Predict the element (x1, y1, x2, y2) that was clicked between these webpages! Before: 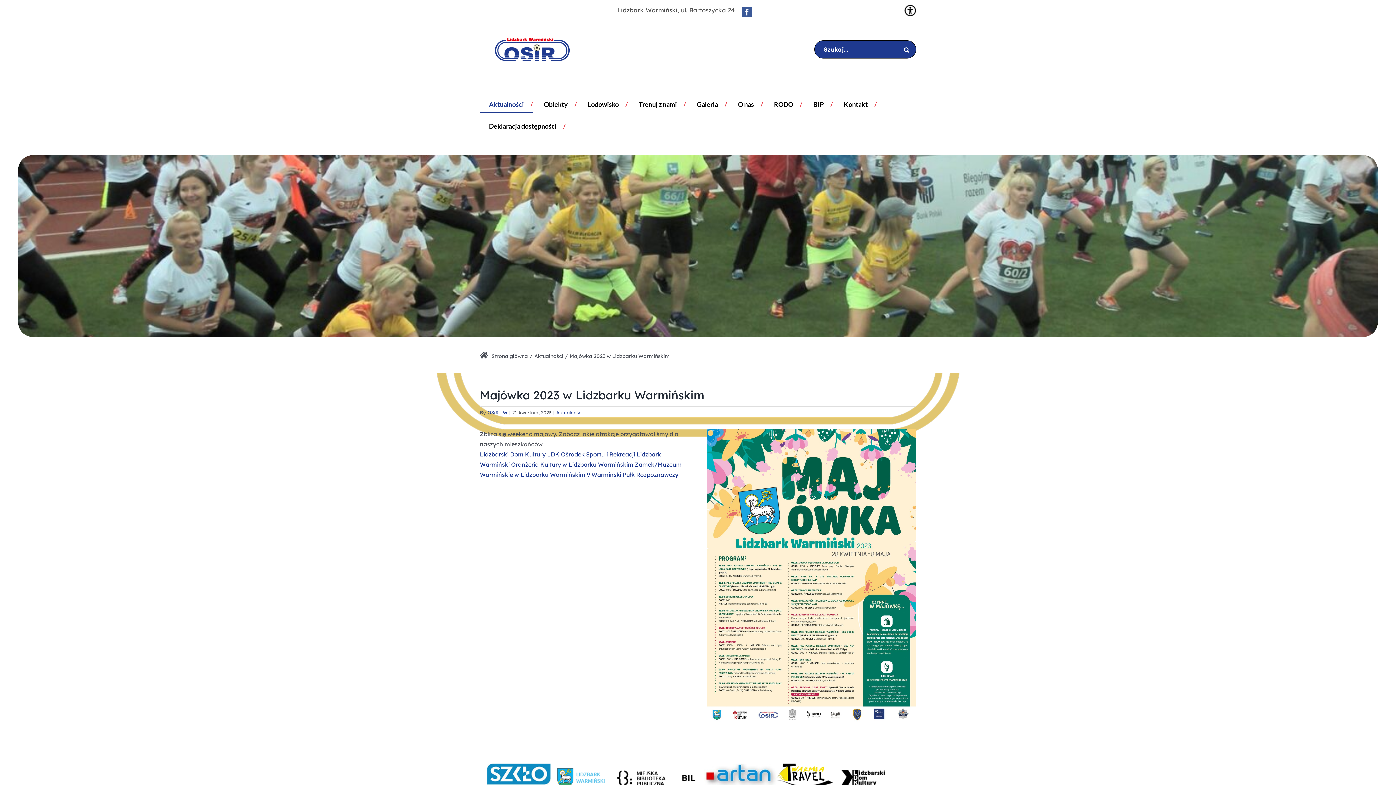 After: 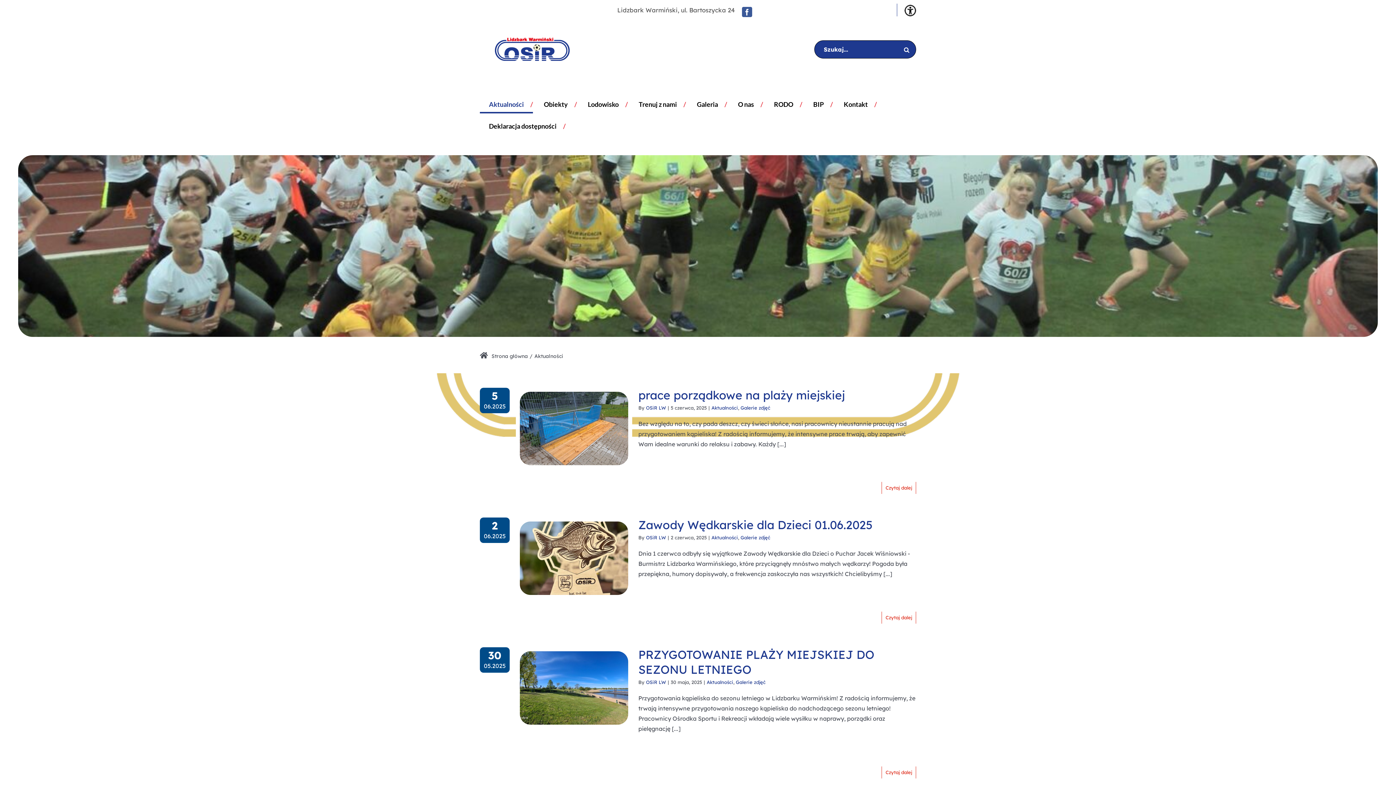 Action: bbox: (480, 93, 533, 115) label: Aktualności